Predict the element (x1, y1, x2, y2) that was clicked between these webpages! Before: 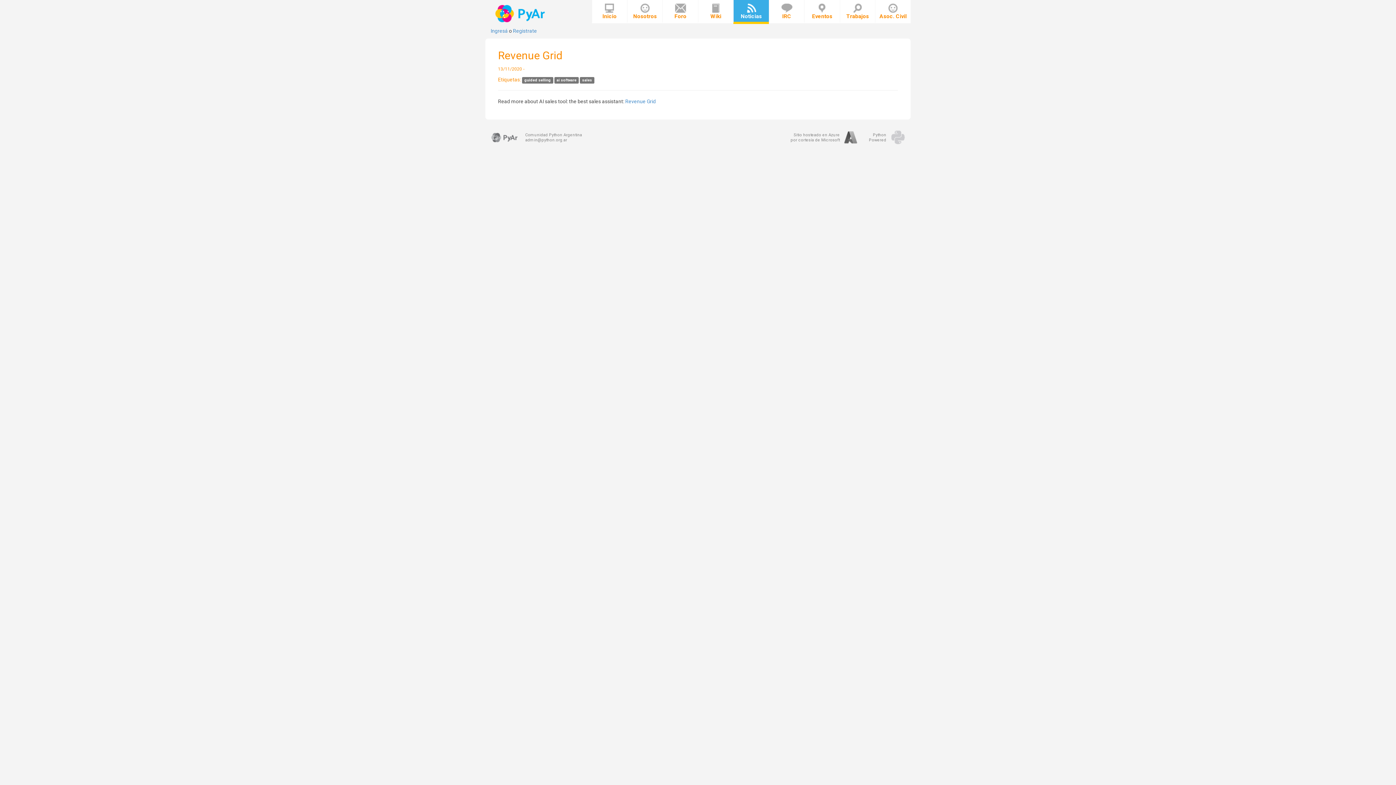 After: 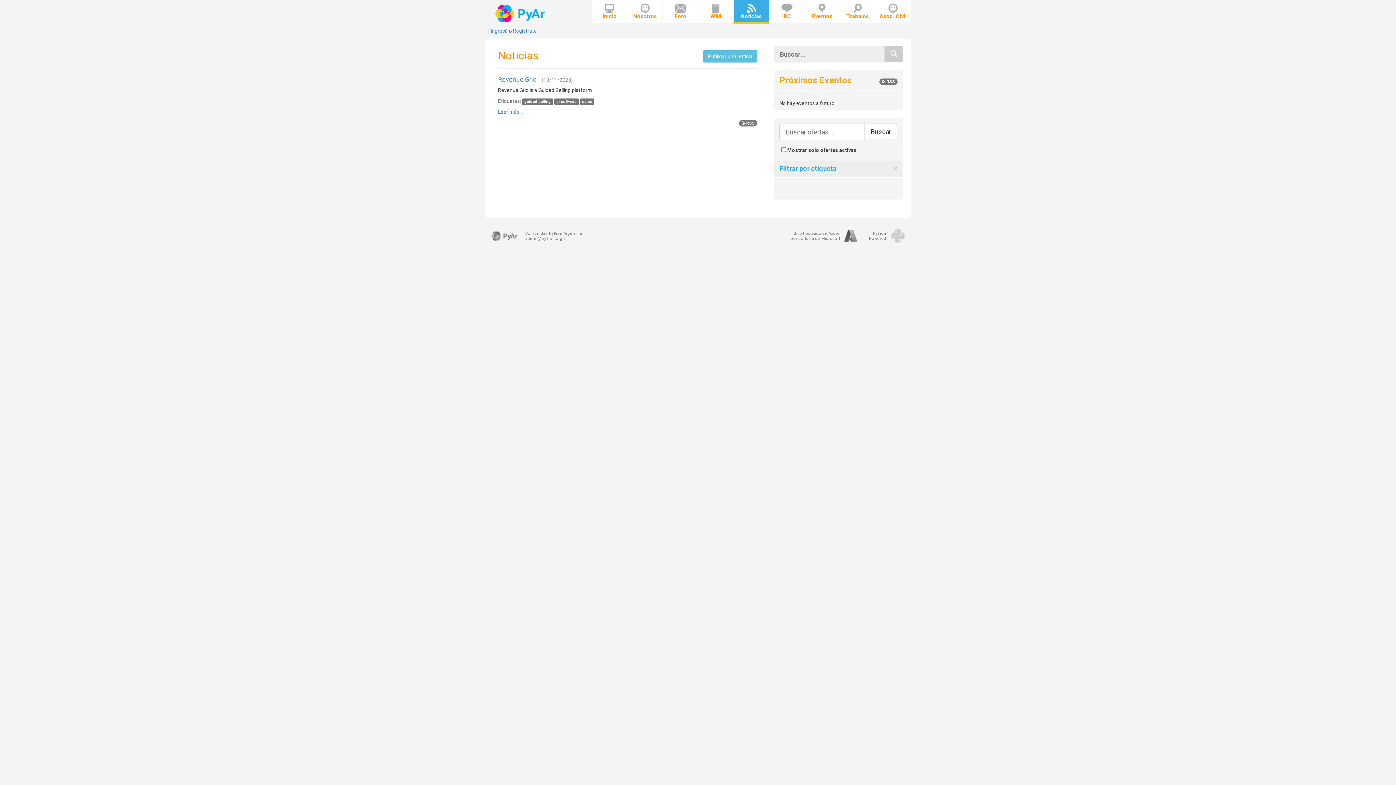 Action: label: sales bbox: (580, 77, 594, 83)